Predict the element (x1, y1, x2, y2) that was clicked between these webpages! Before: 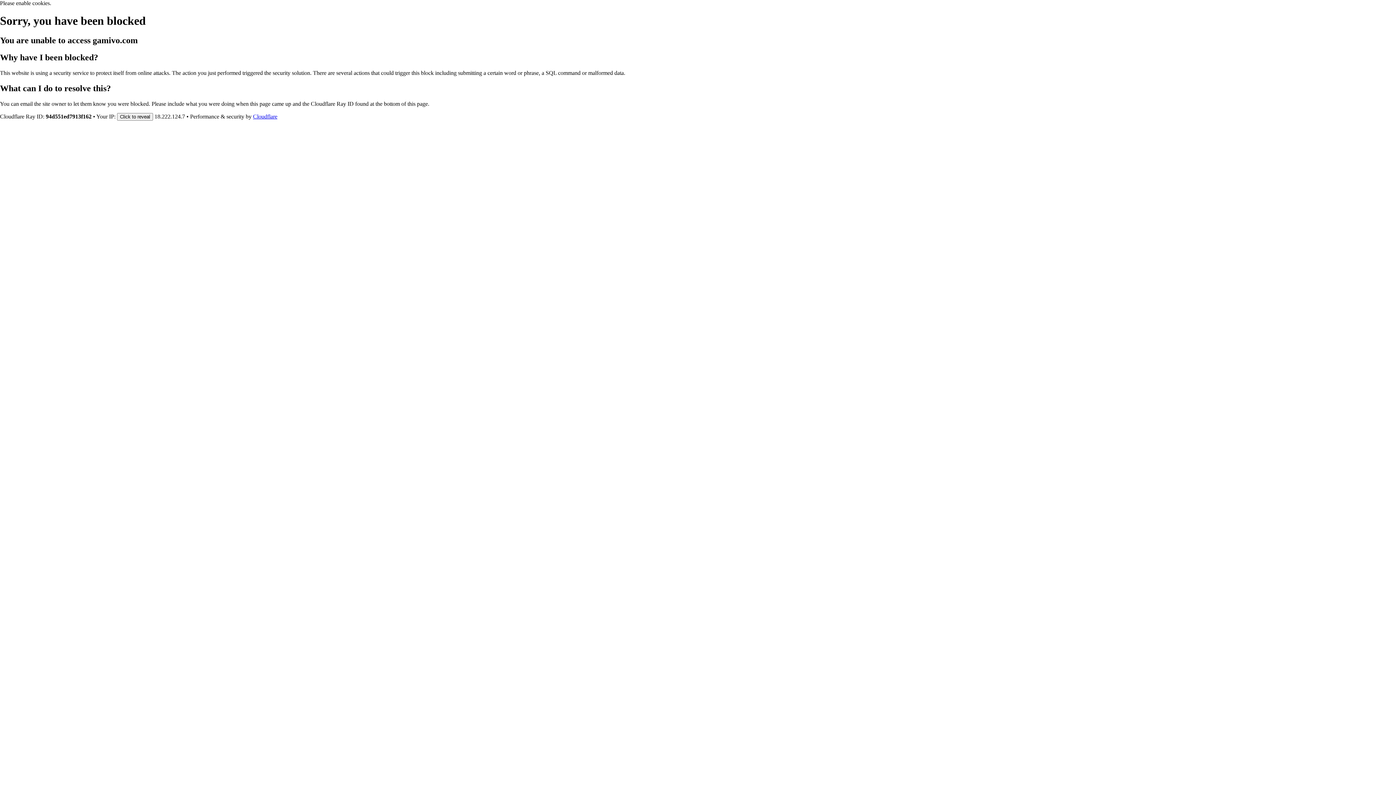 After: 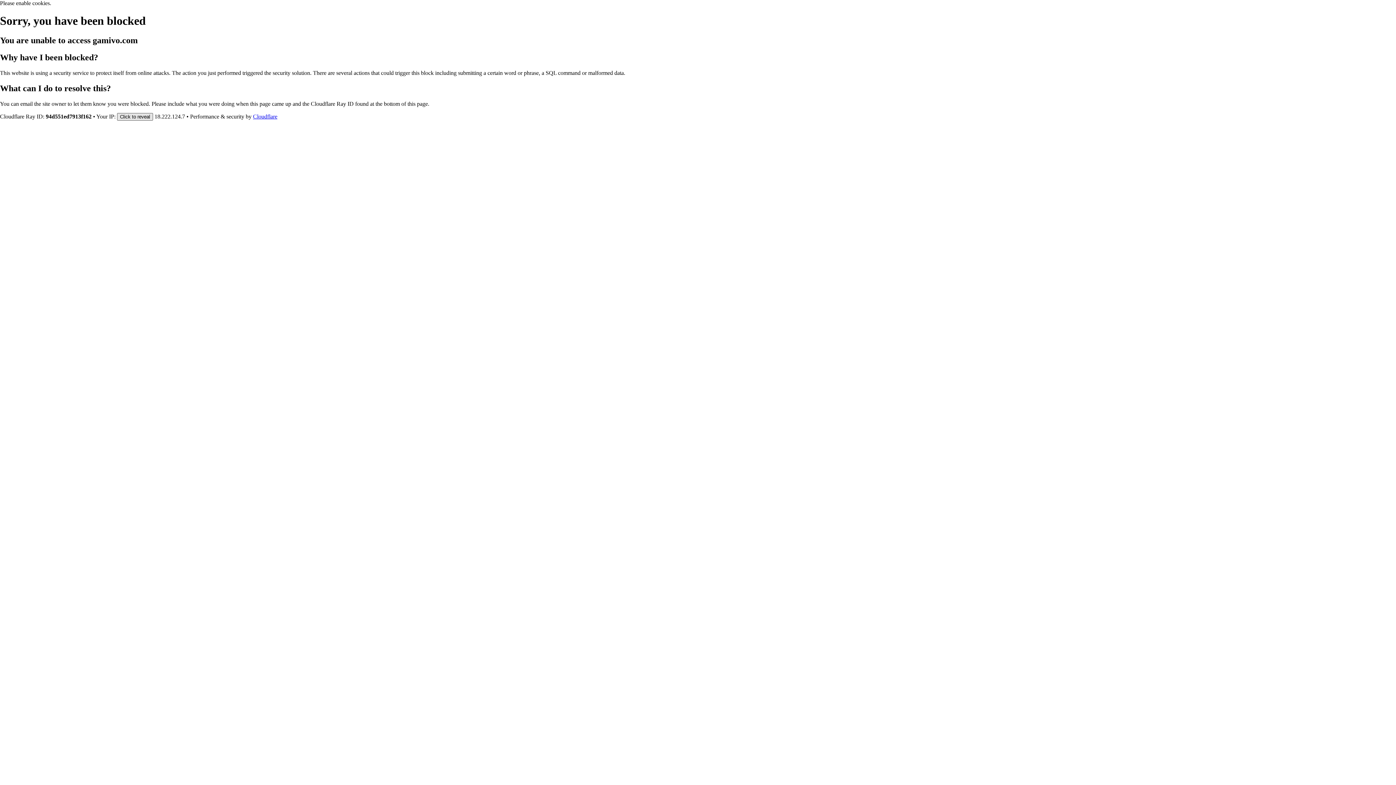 Action: bbox: (117, 112, 153, 120) label: Click to reveal